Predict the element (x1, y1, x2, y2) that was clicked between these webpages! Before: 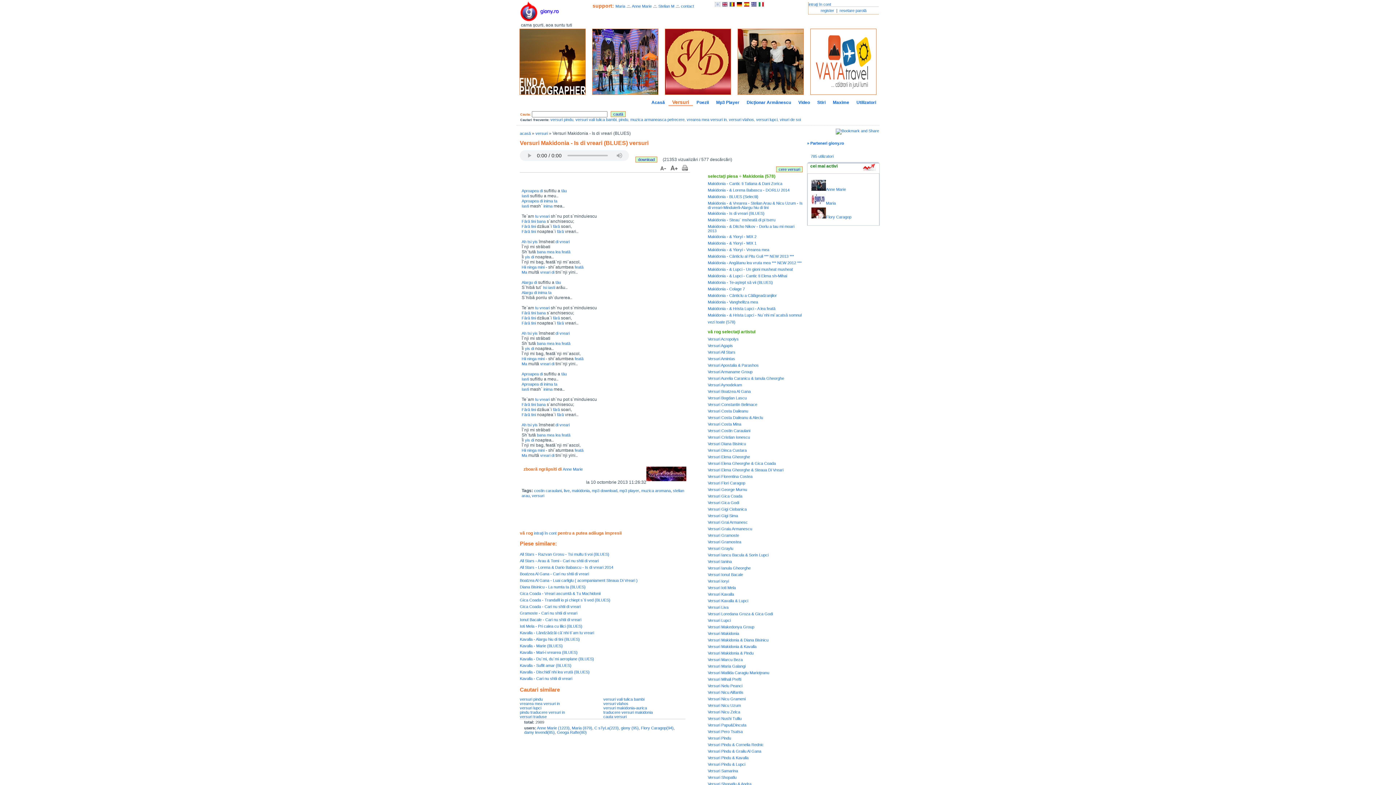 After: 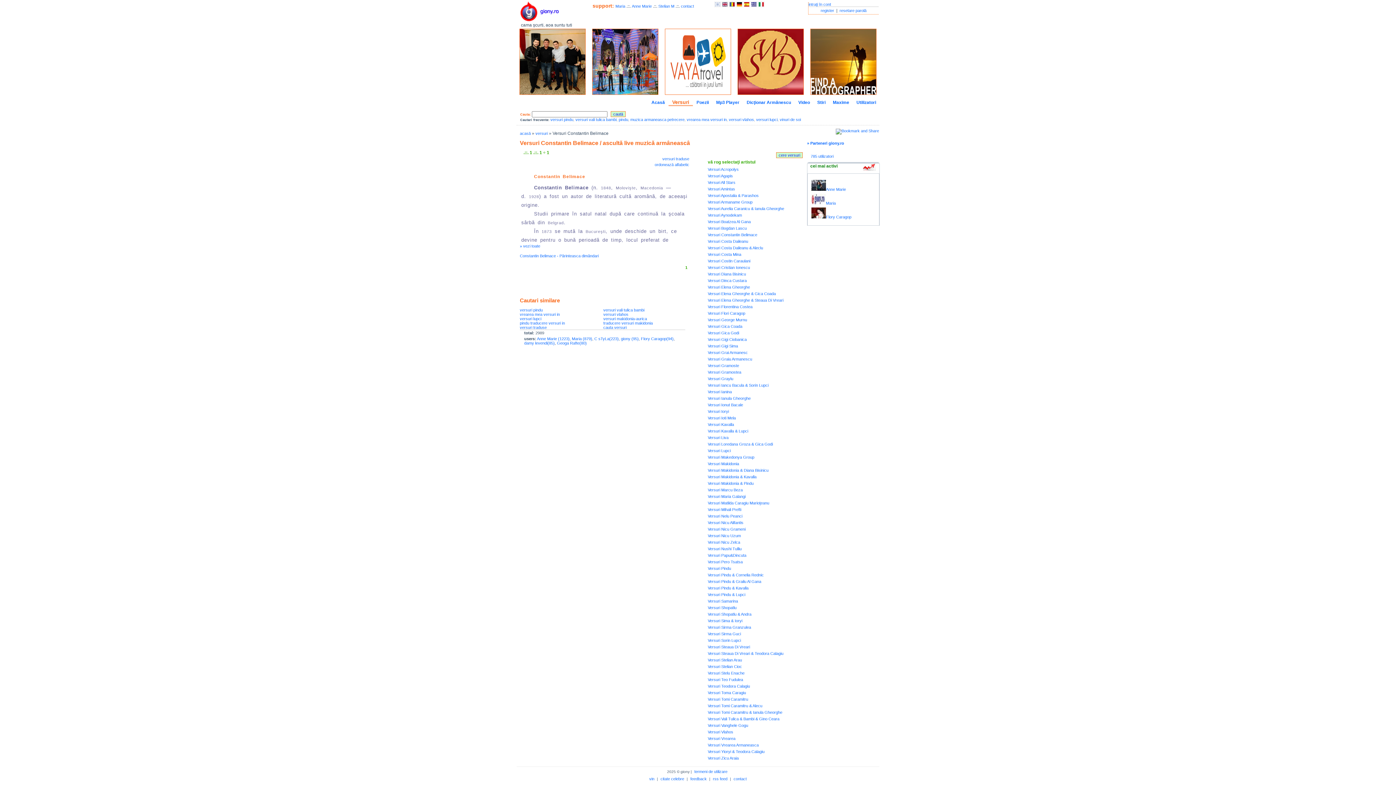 Action: bbox: (708, 402, 757, 407) label: Versuri Constantin Belimace